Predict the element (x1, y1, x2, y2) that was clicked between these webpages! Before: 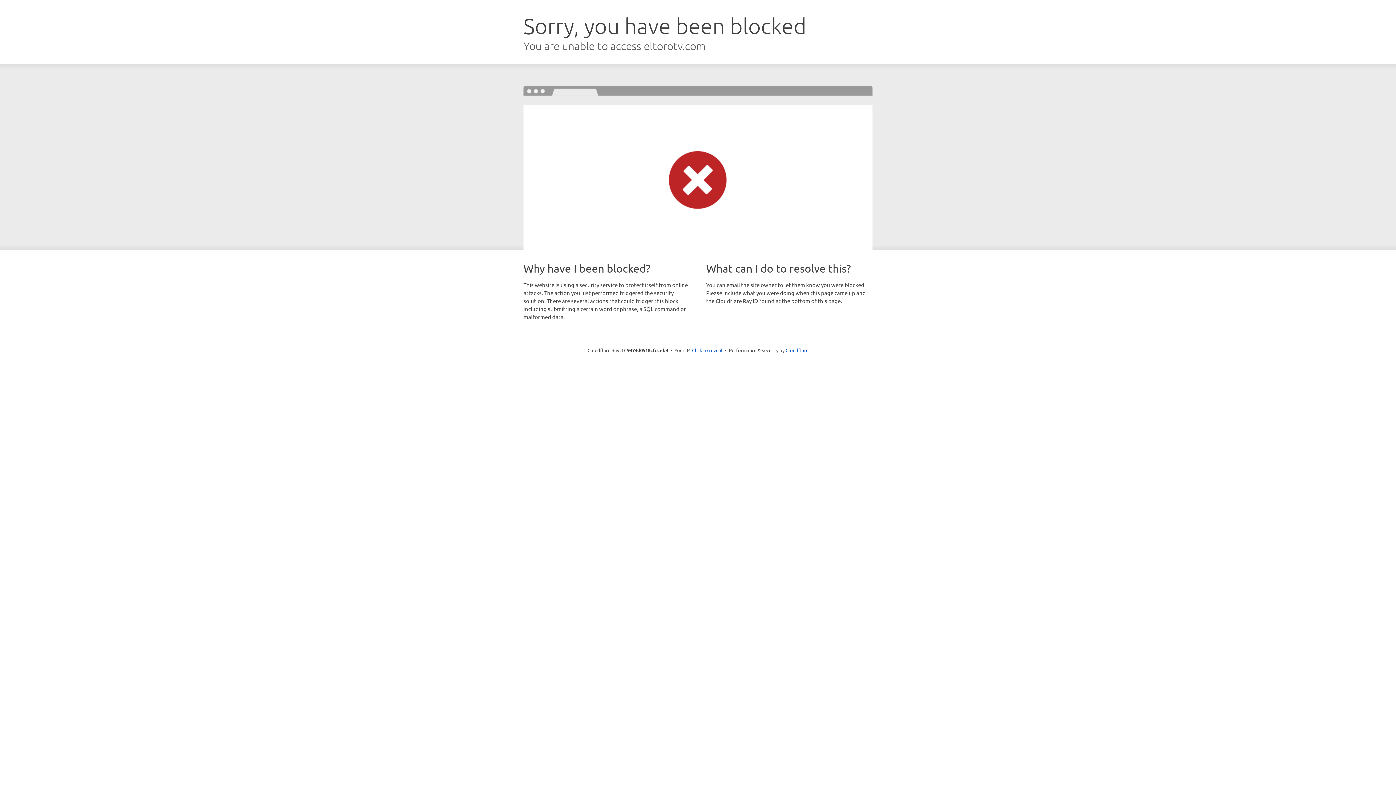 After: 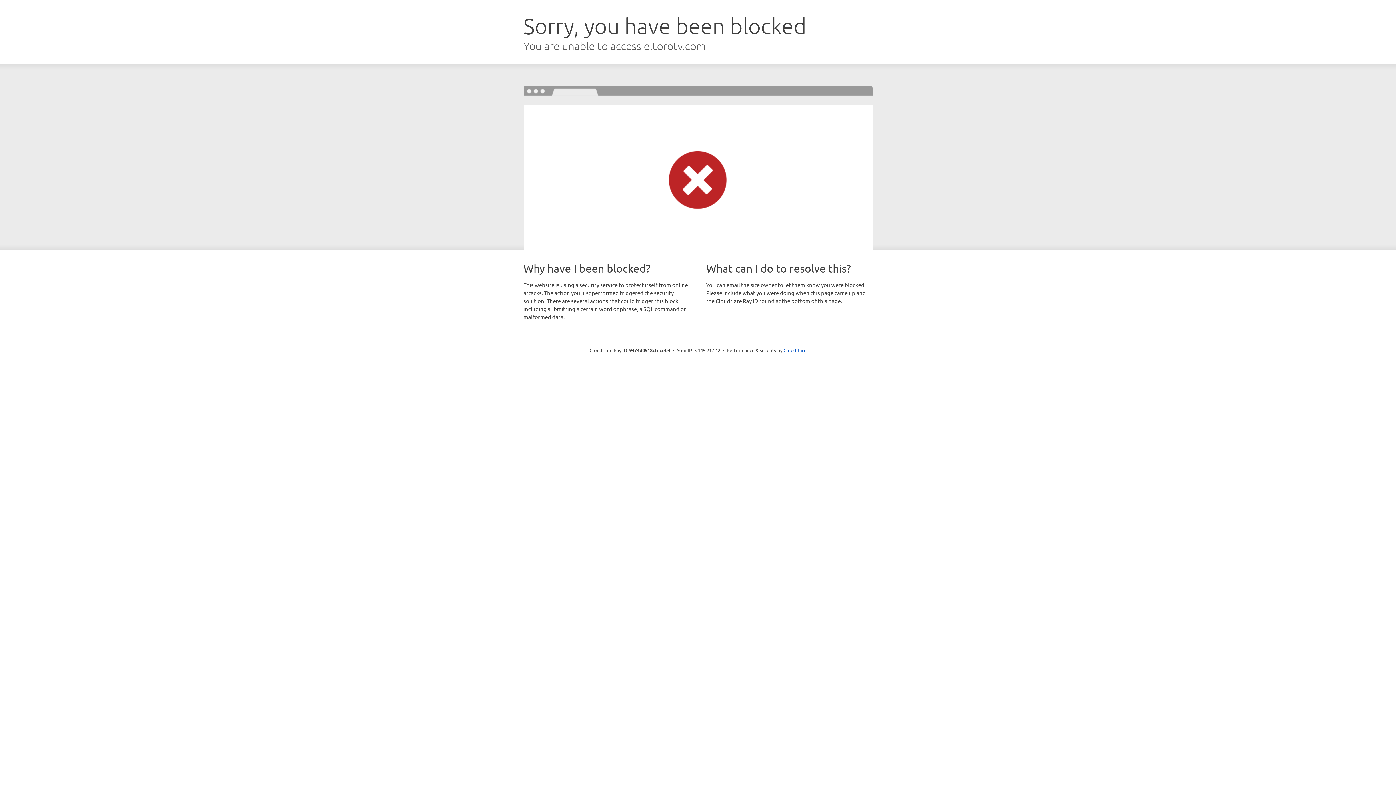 Action: label: Click to reveal bbox: (692, 346, 722, 353)